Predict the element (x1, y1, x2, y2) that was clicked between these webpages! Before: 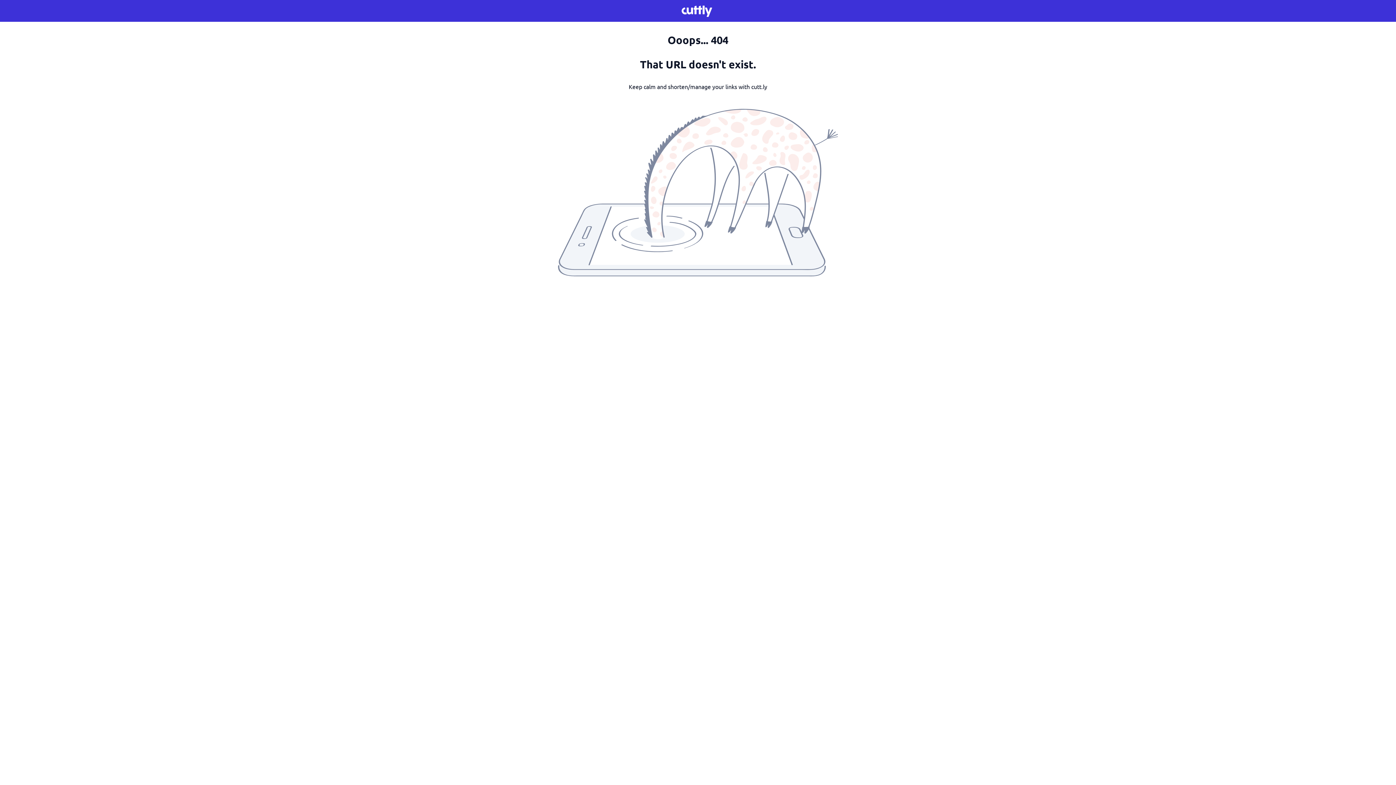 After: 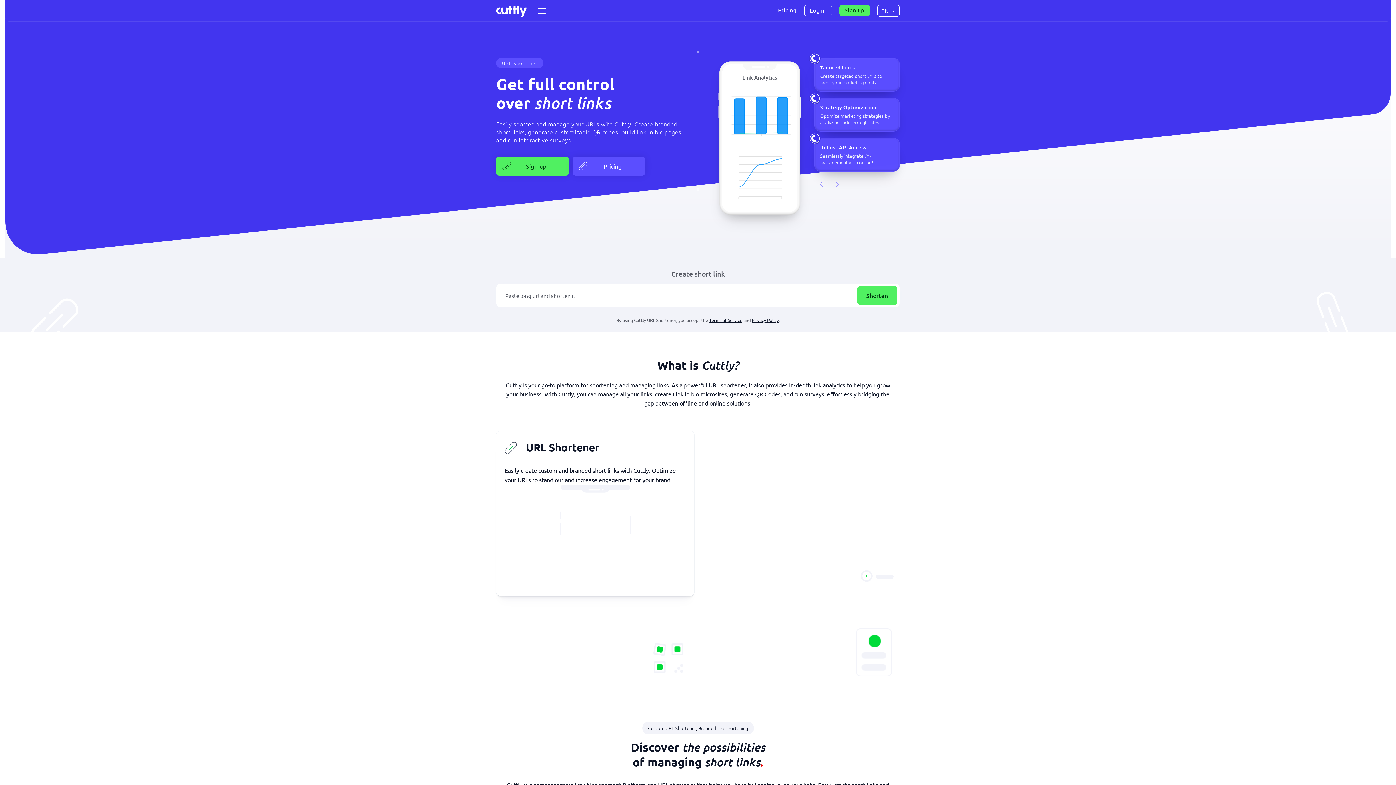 Action: bbox: (681, 4, 714, 17)